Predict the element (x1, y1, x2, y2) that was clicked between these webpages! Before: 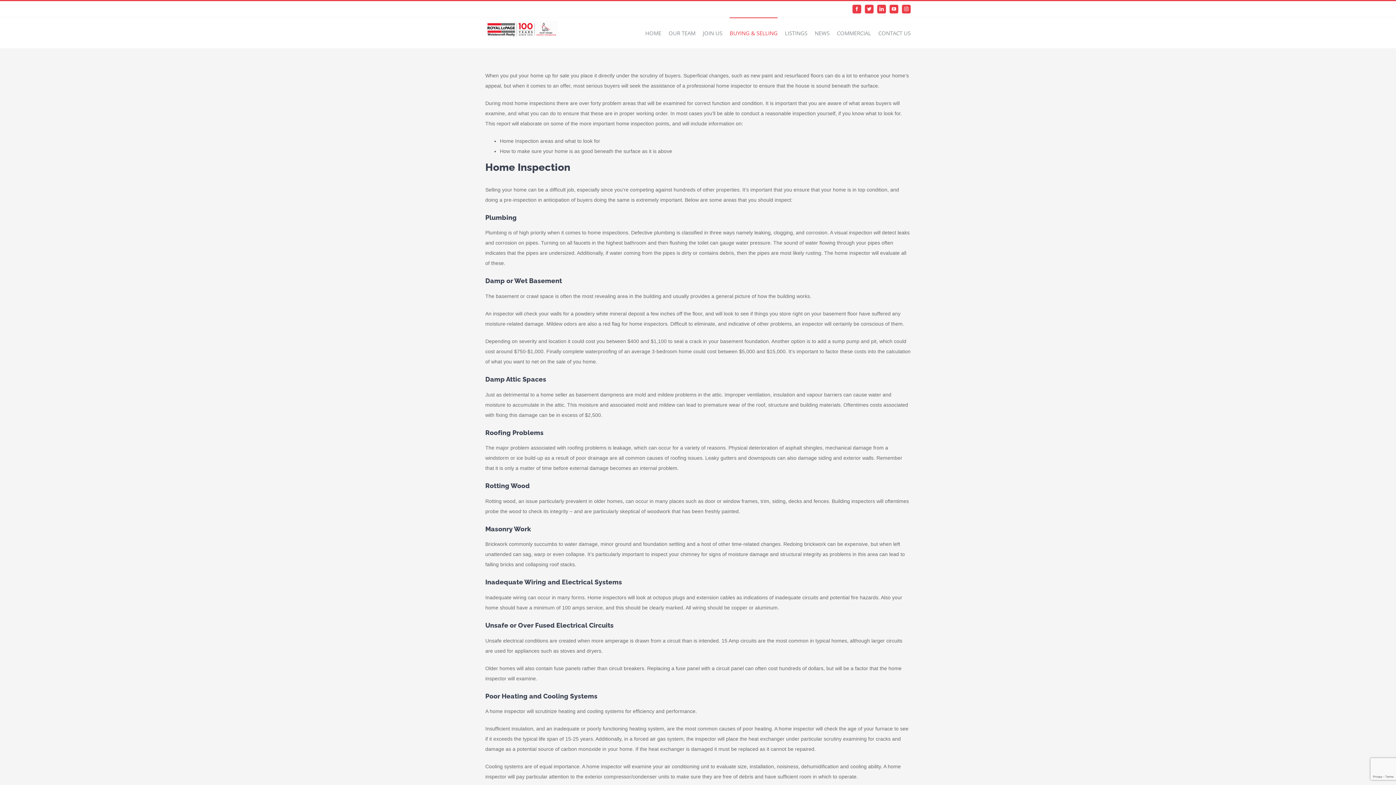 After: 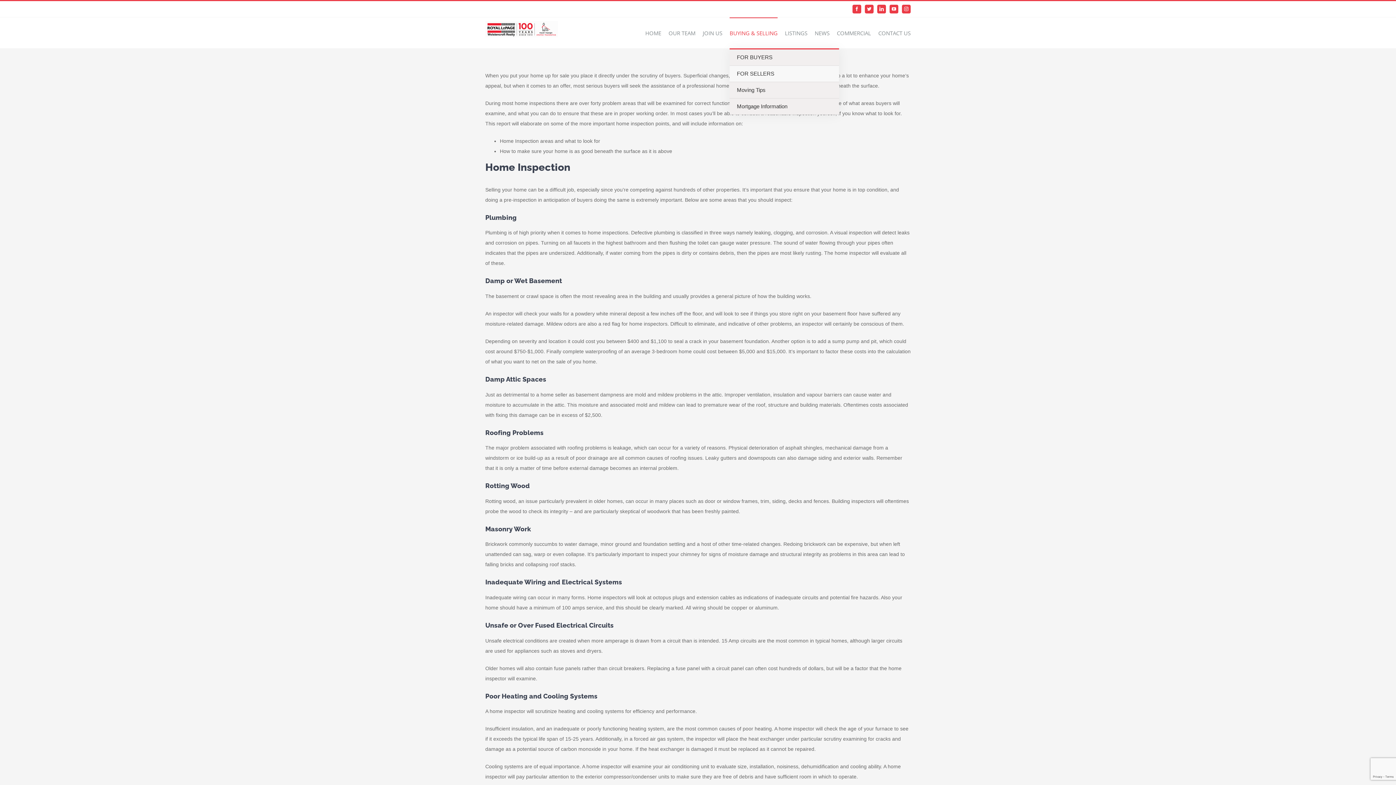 Action: bbox: (729, 17, 777, 48) label: BUYING & SELLING